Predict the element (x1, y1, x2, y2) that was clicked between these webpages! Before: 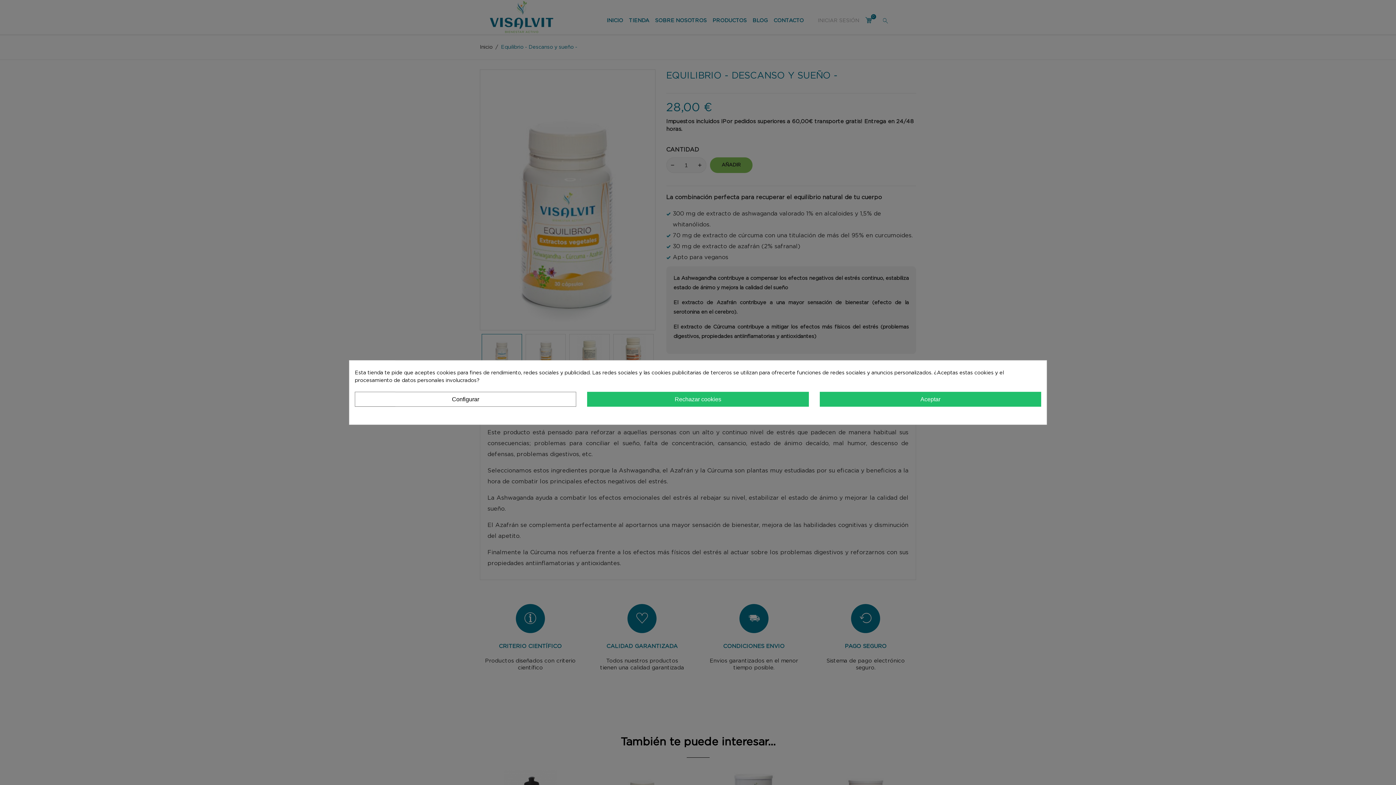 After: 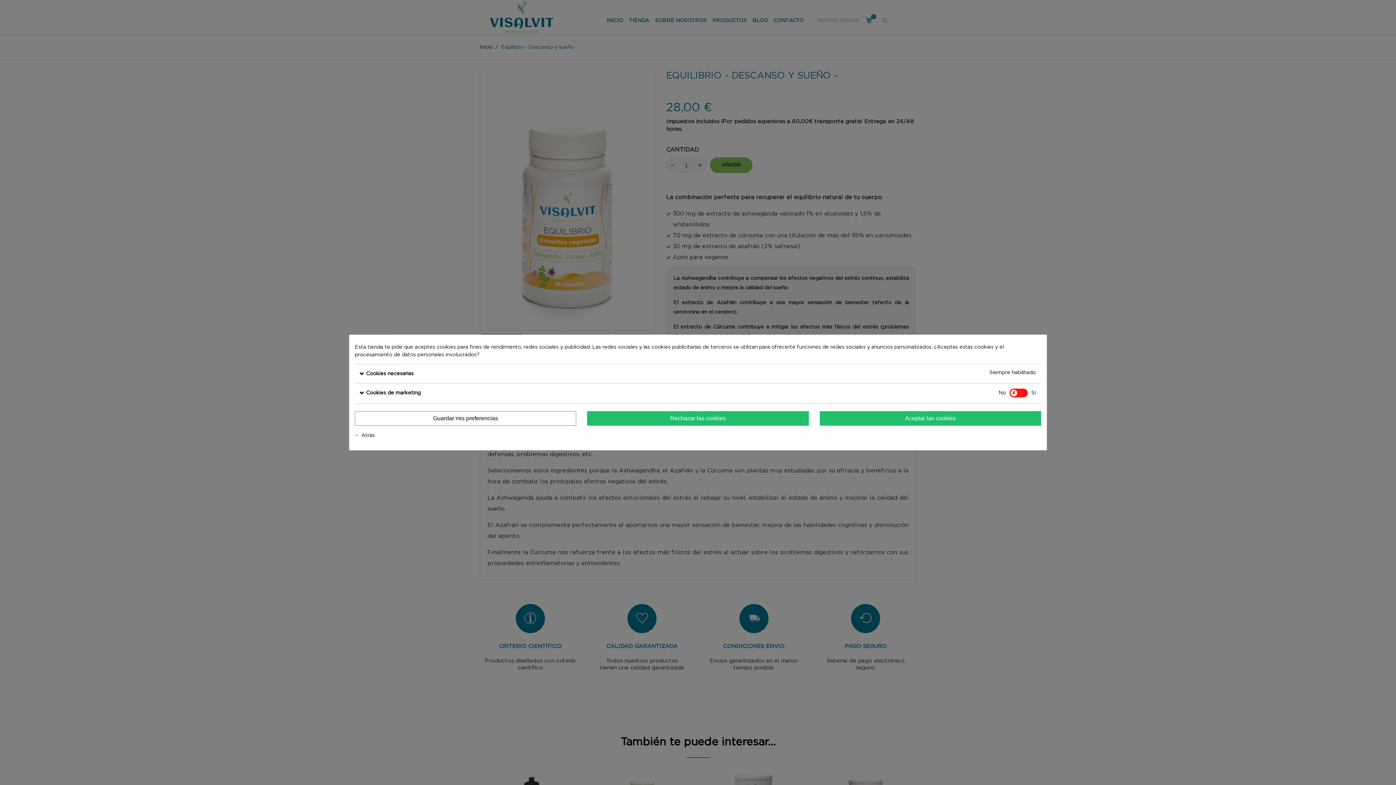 Action: bbox: (354, 392, 576, 406) label: Configurar